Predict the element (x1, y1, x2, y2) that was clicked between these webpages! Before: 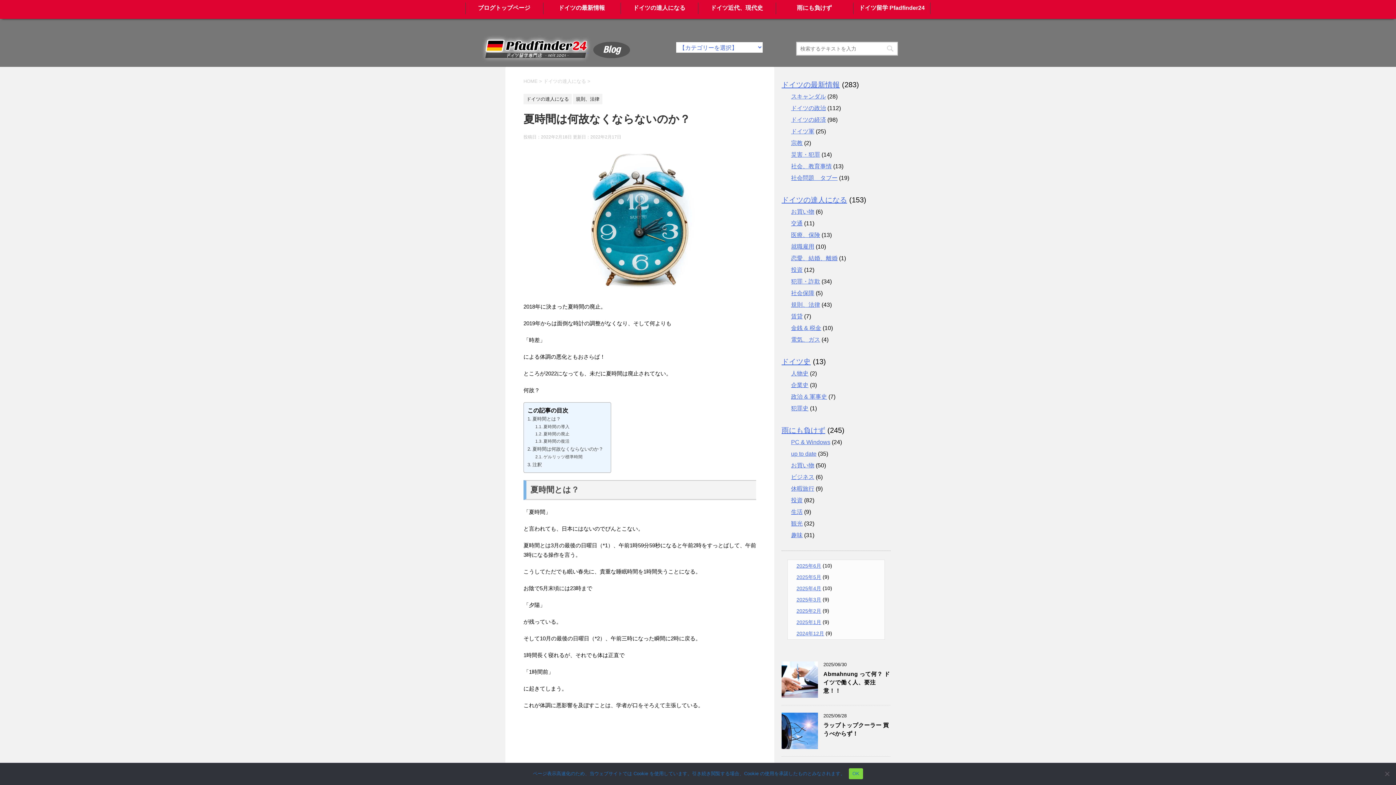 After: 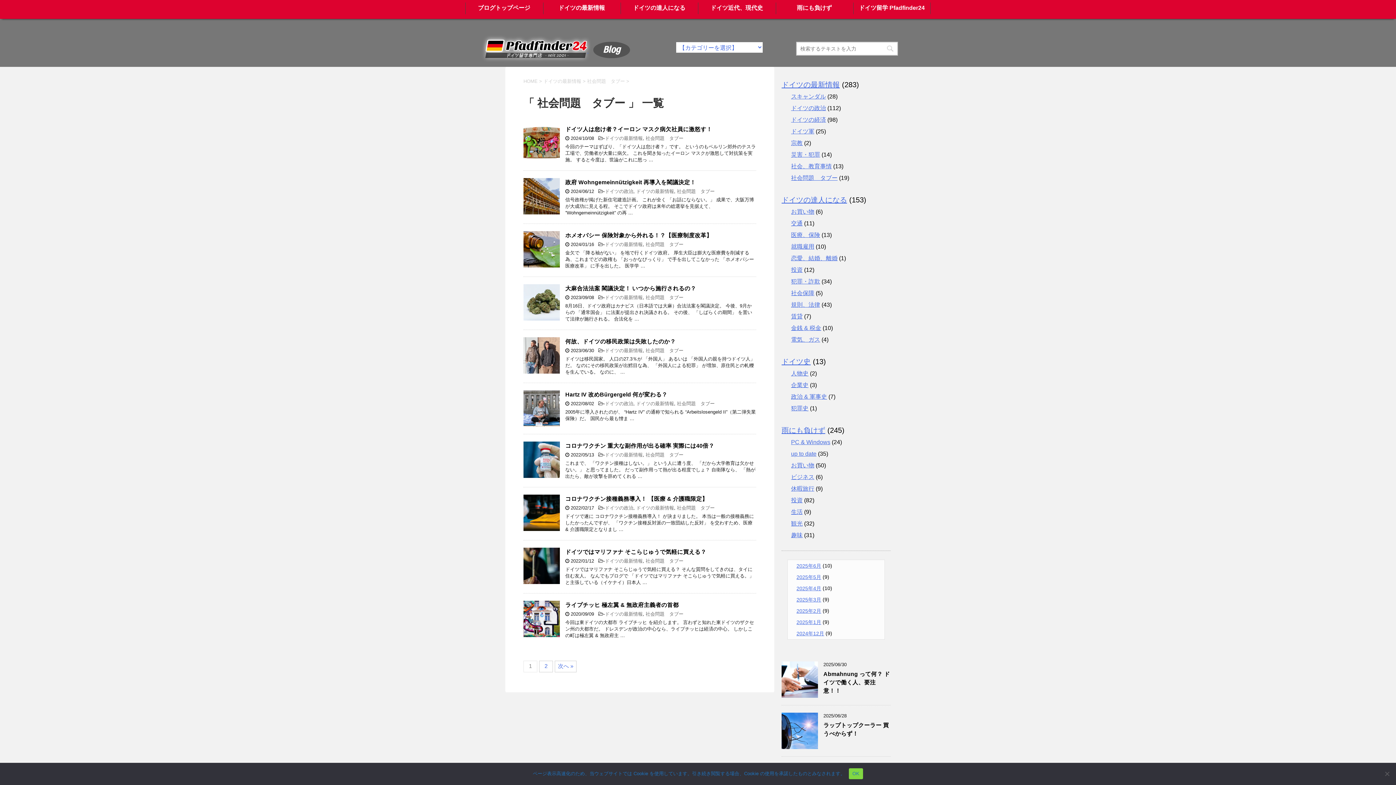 Action: bbox: (791, 172, 837, 184) label: 社会問題　タブー